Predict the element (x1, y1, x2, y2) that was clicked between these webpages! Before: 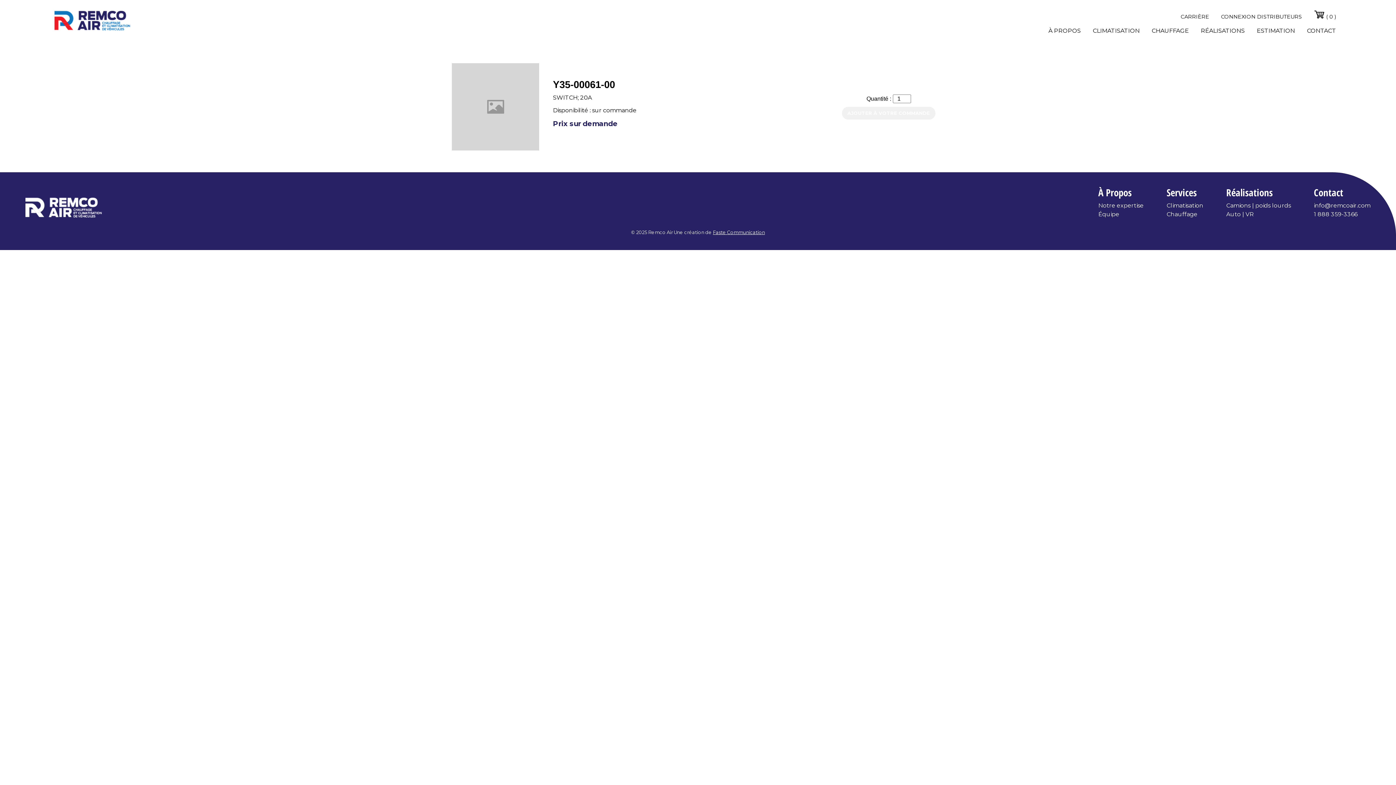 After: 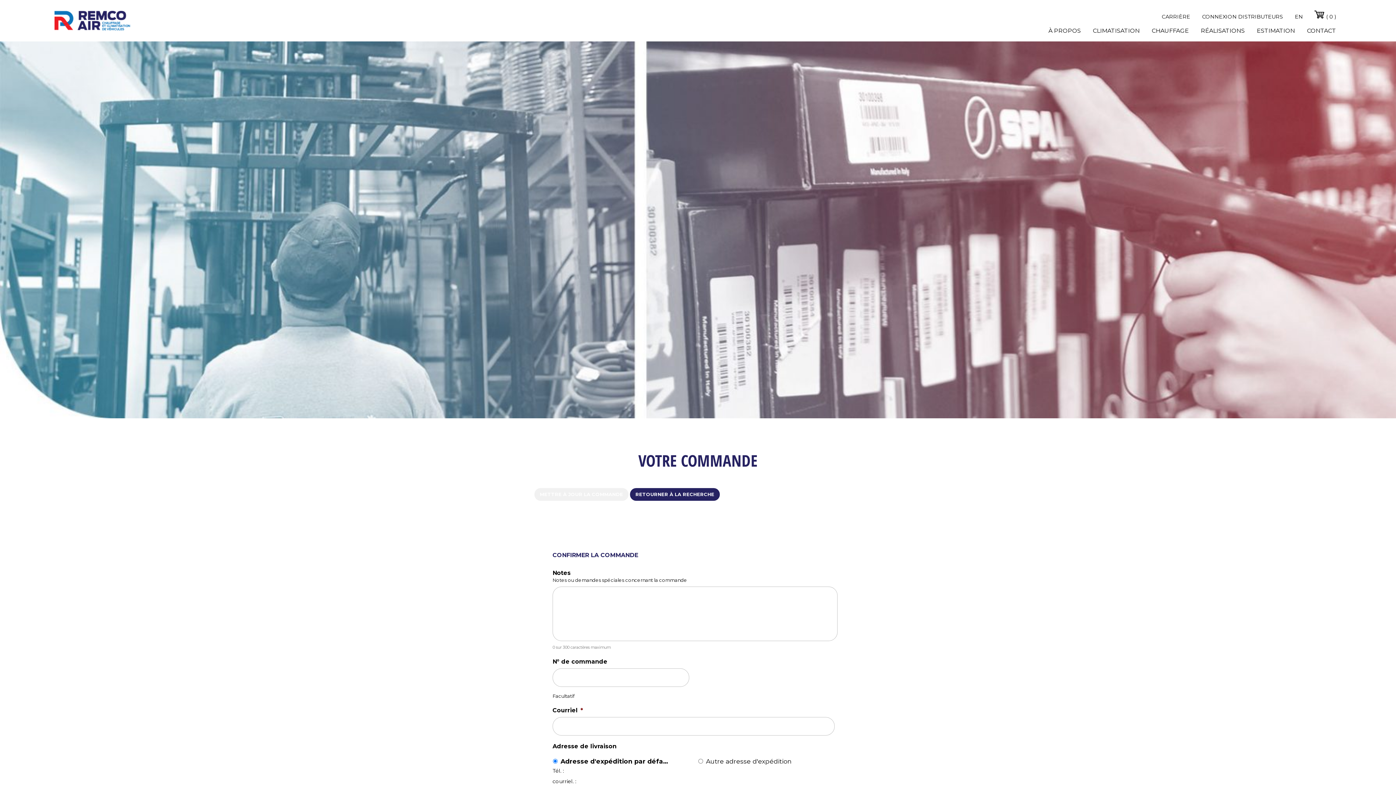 Action: label:  ( 0 ) bbox: (1308, 5, 1341, 23)